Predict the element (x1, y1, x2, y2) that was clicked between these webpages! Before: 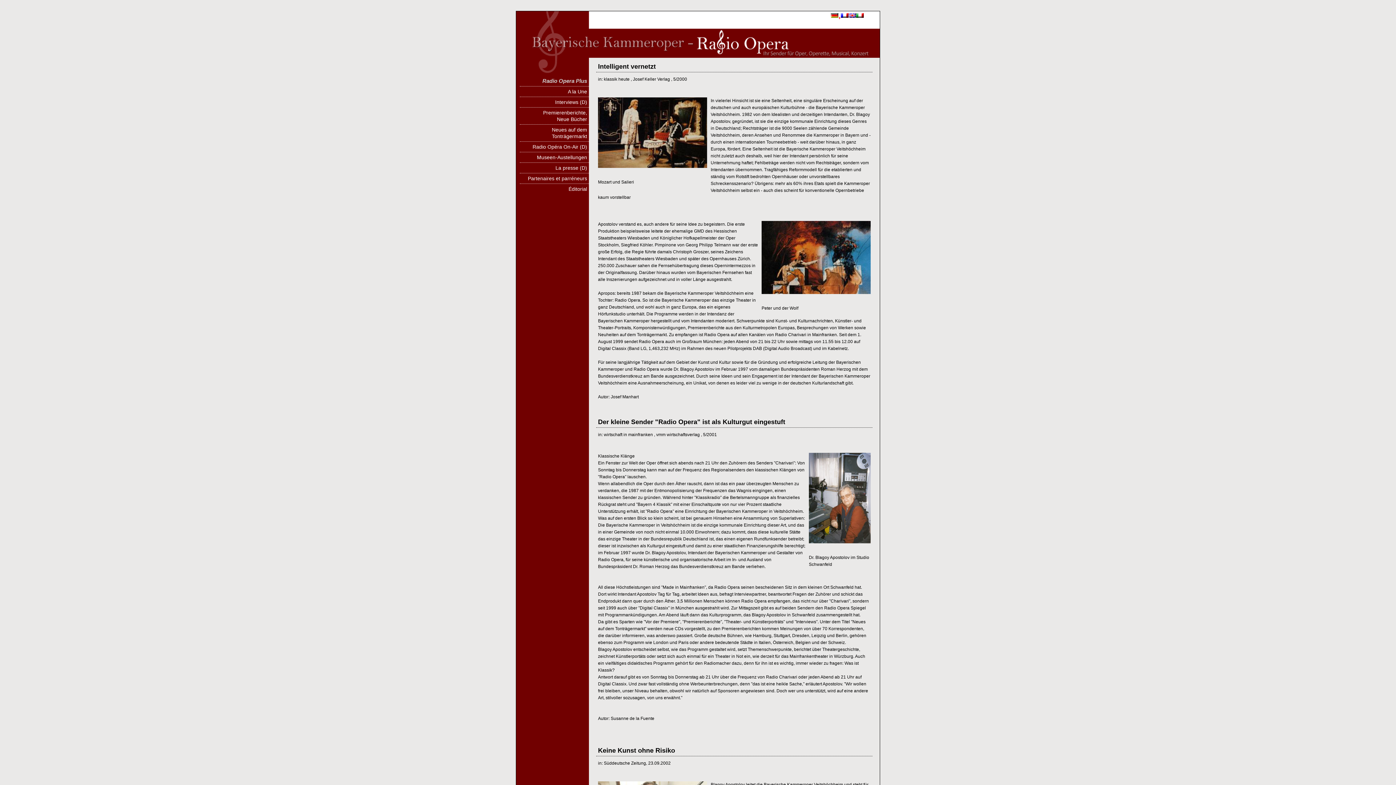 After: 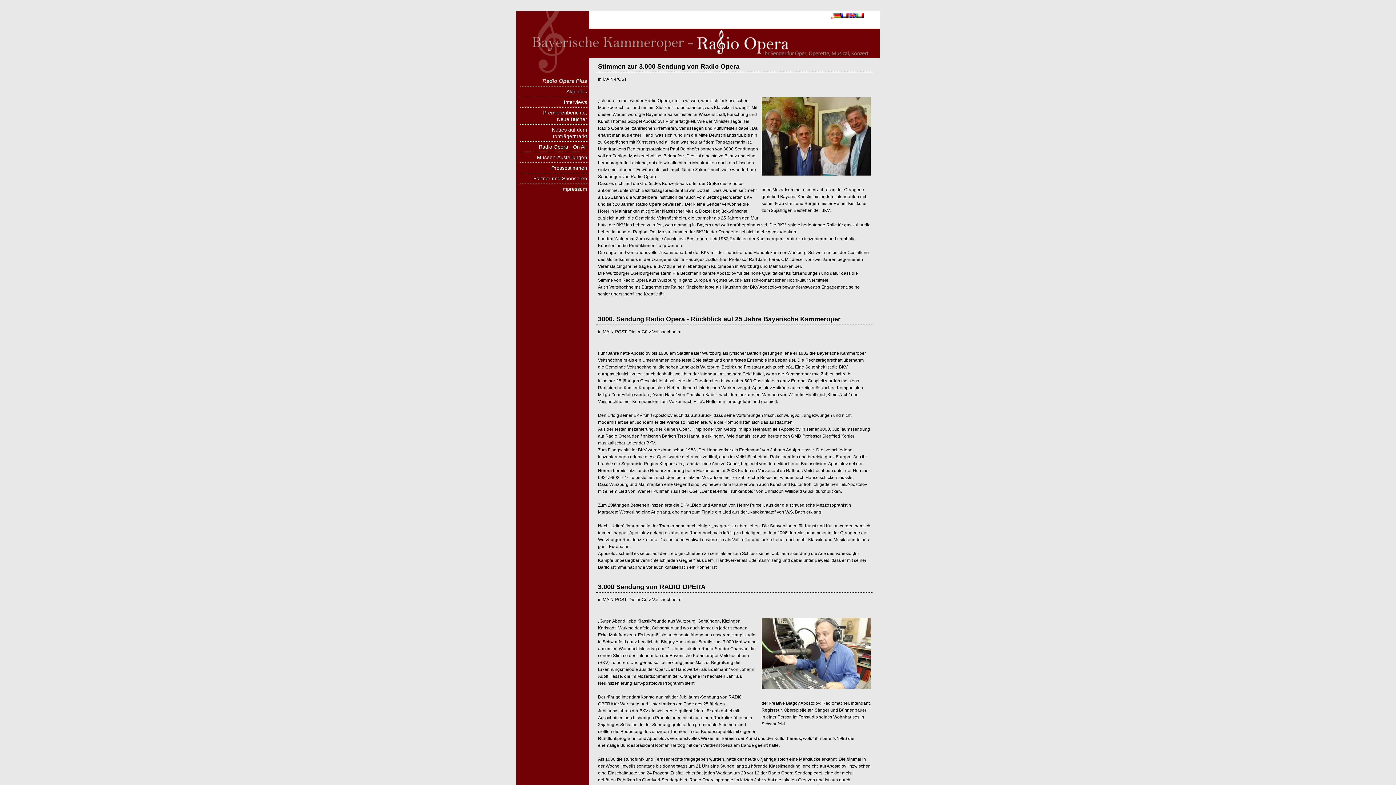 Action: bbox: (830, 13, 838, 18)